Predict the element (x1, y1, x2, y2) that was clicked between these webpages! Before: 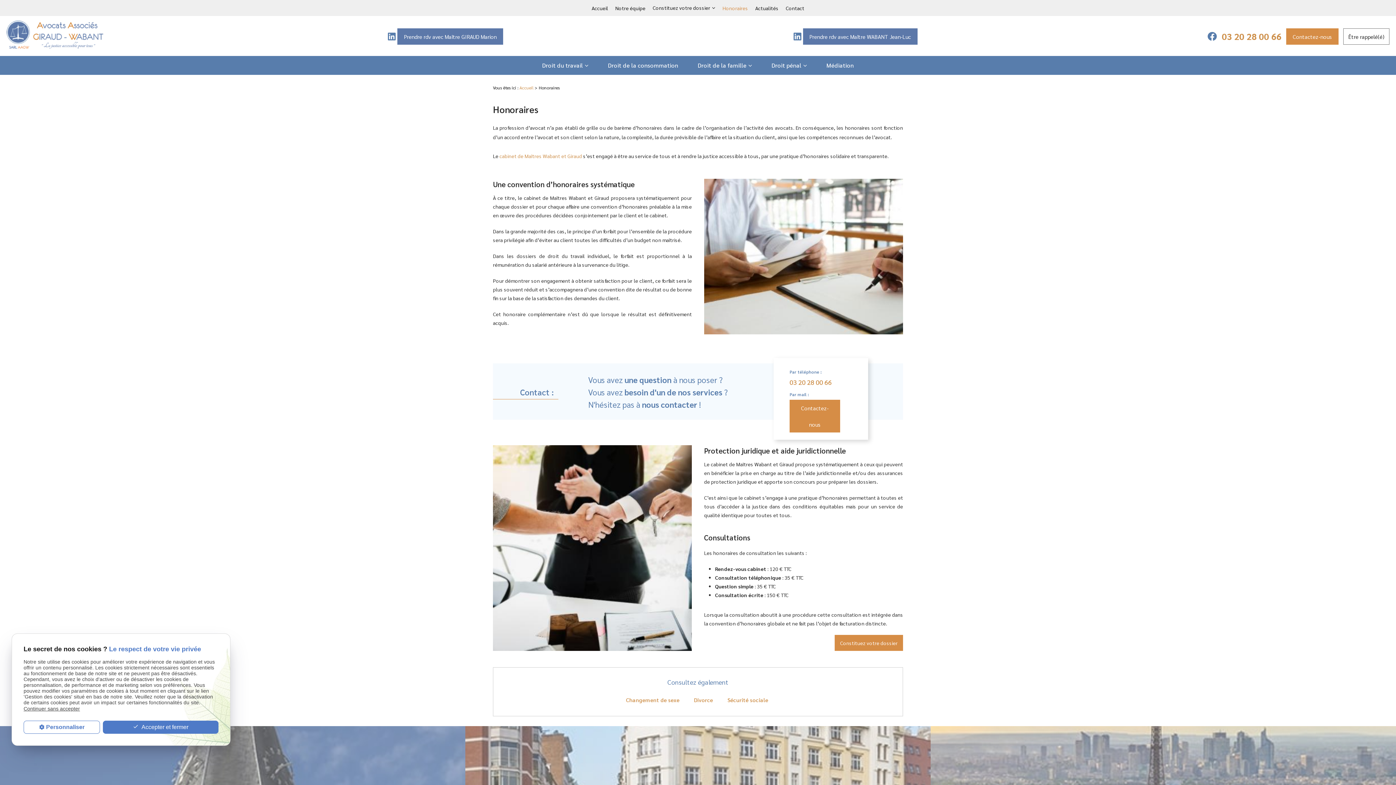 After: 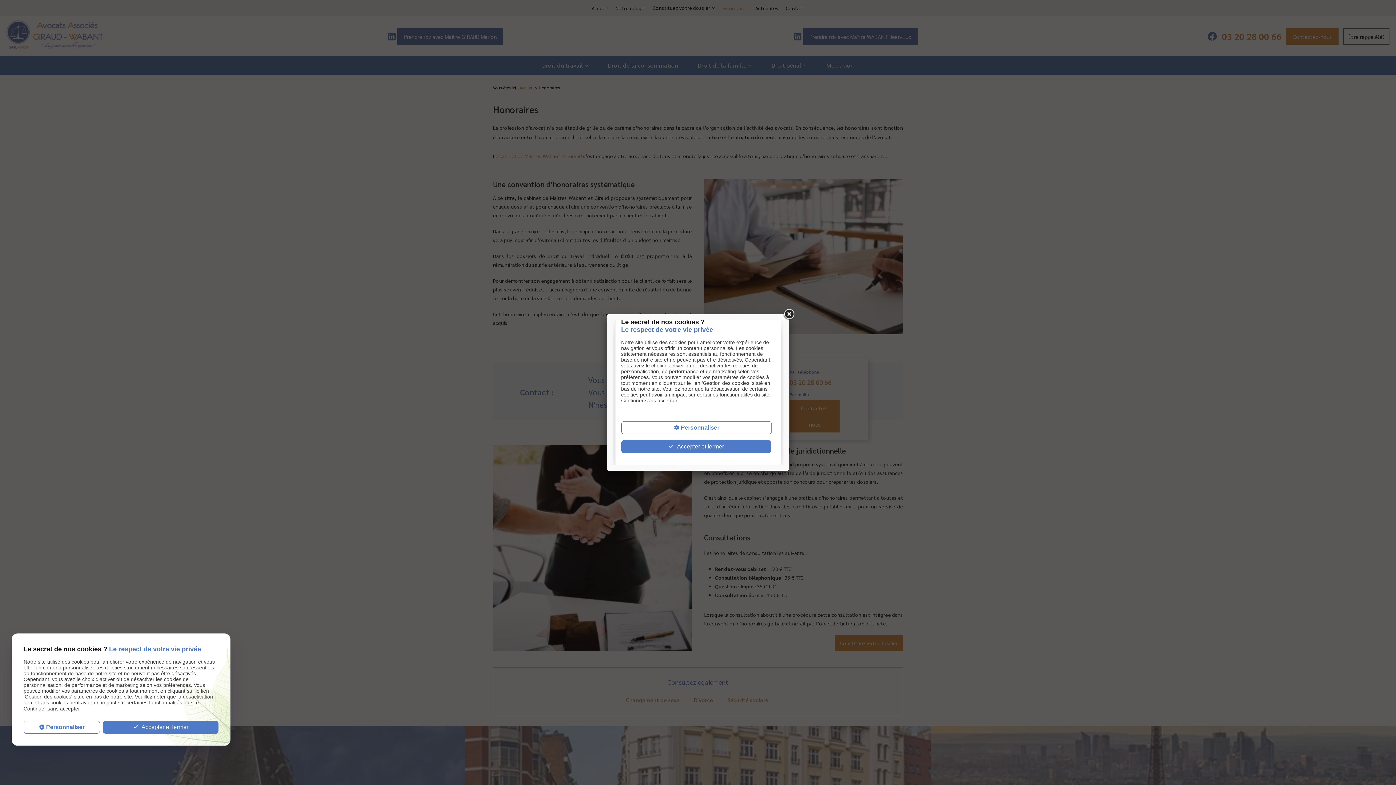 Action: bbox: (1343, 28, 1389, 44) label: Être rappelé(é)